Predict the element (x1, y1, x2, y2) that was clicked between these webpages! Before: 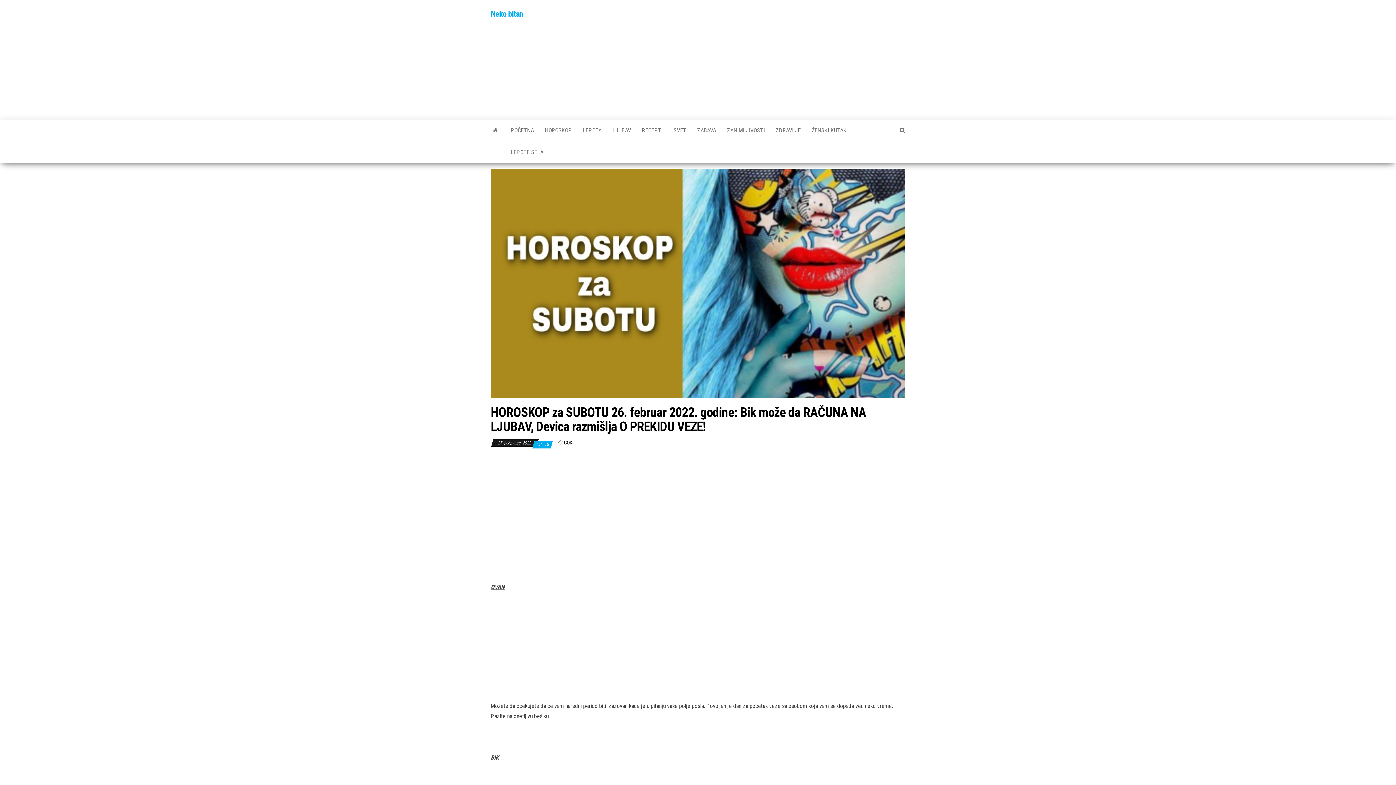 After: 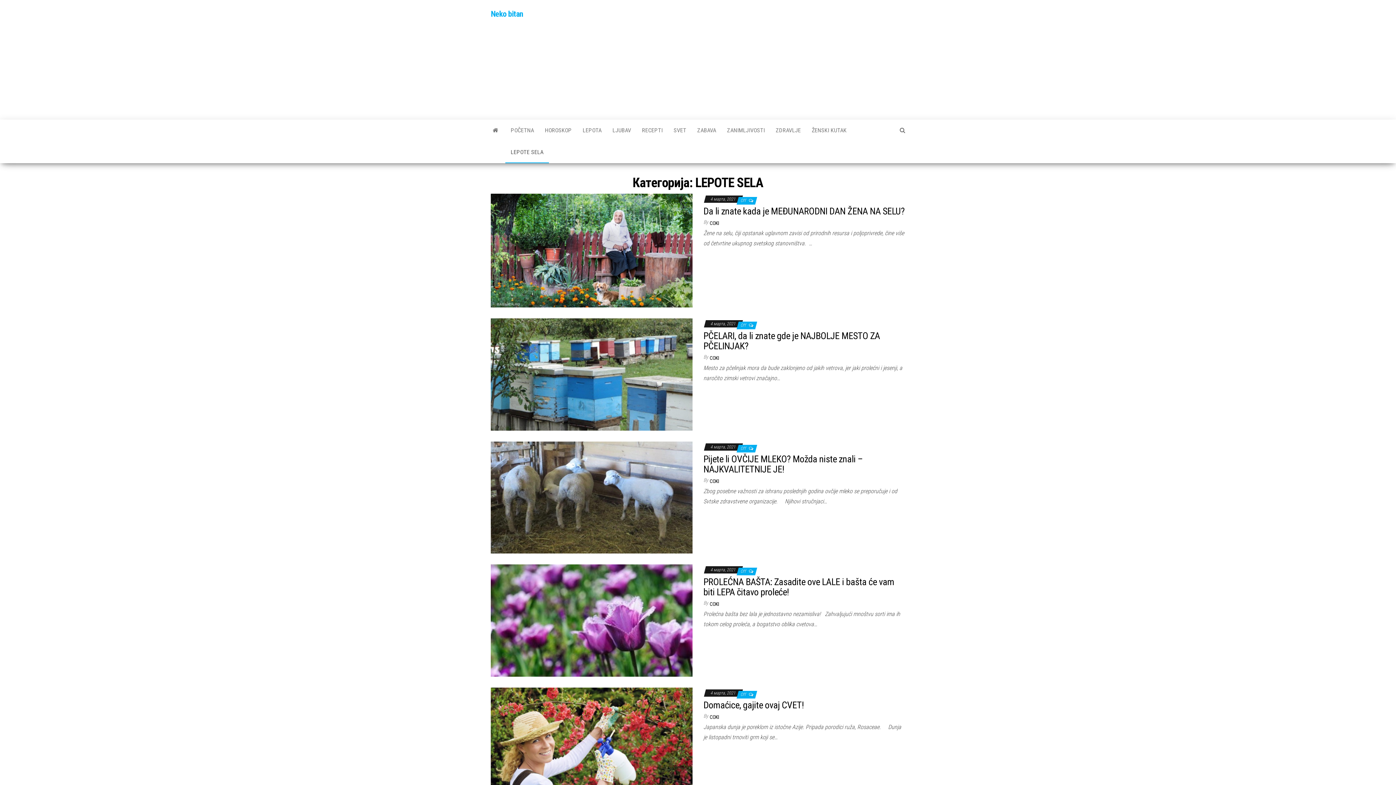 Action: bbox: (505, 141, 549, 163) label: LEPOTE SELA